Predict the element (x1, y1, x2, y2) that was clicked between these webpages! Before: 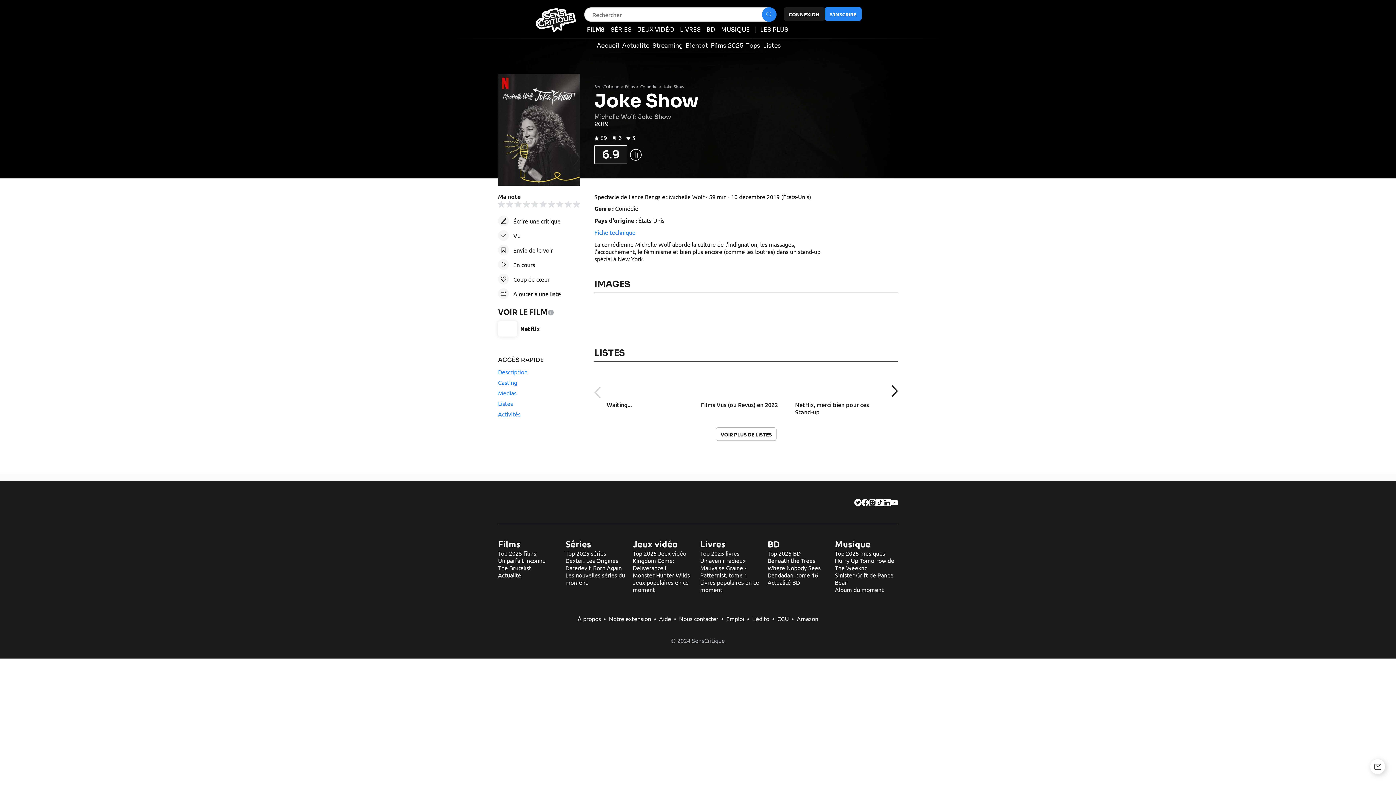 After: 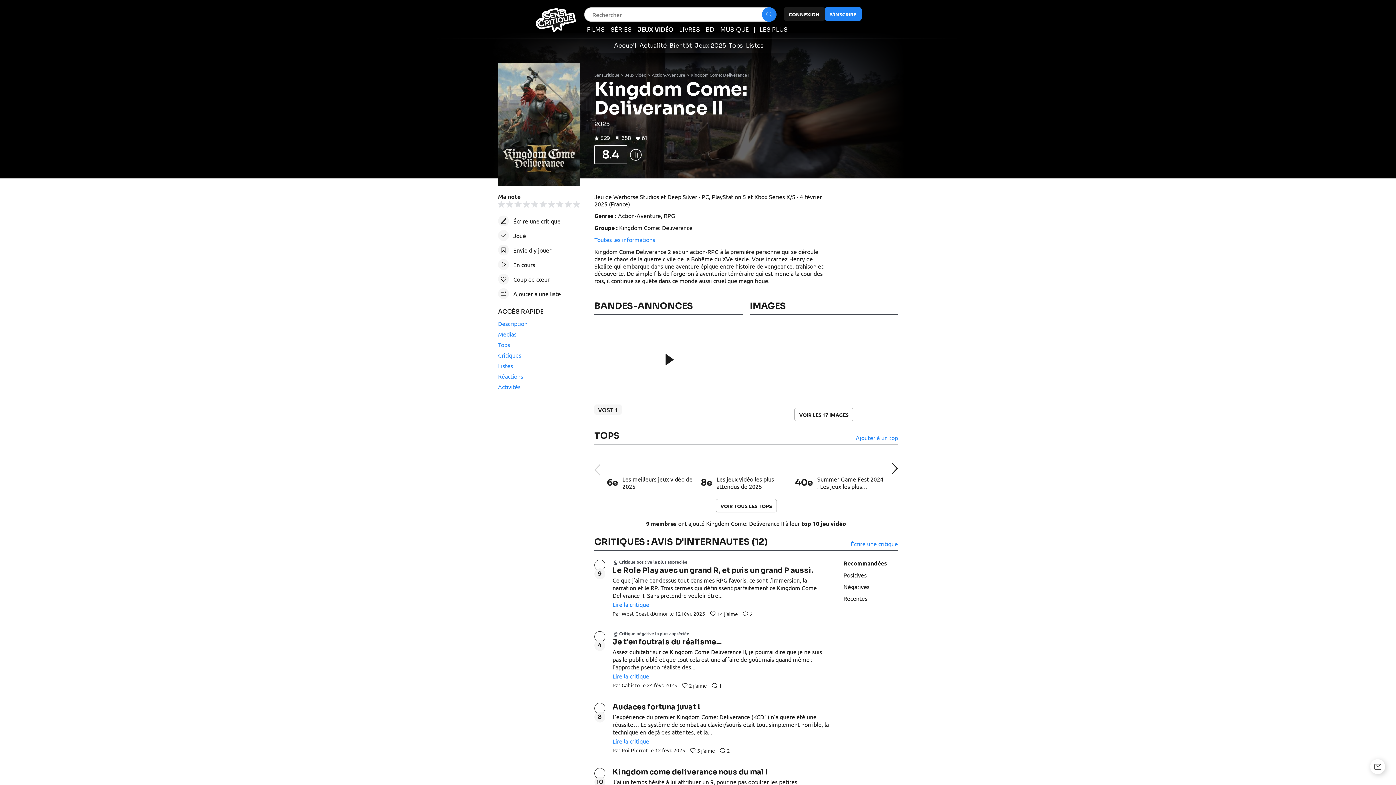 Action: bbox: (632, 557, 695, 571) label: Kingdom Come: Deliverance II